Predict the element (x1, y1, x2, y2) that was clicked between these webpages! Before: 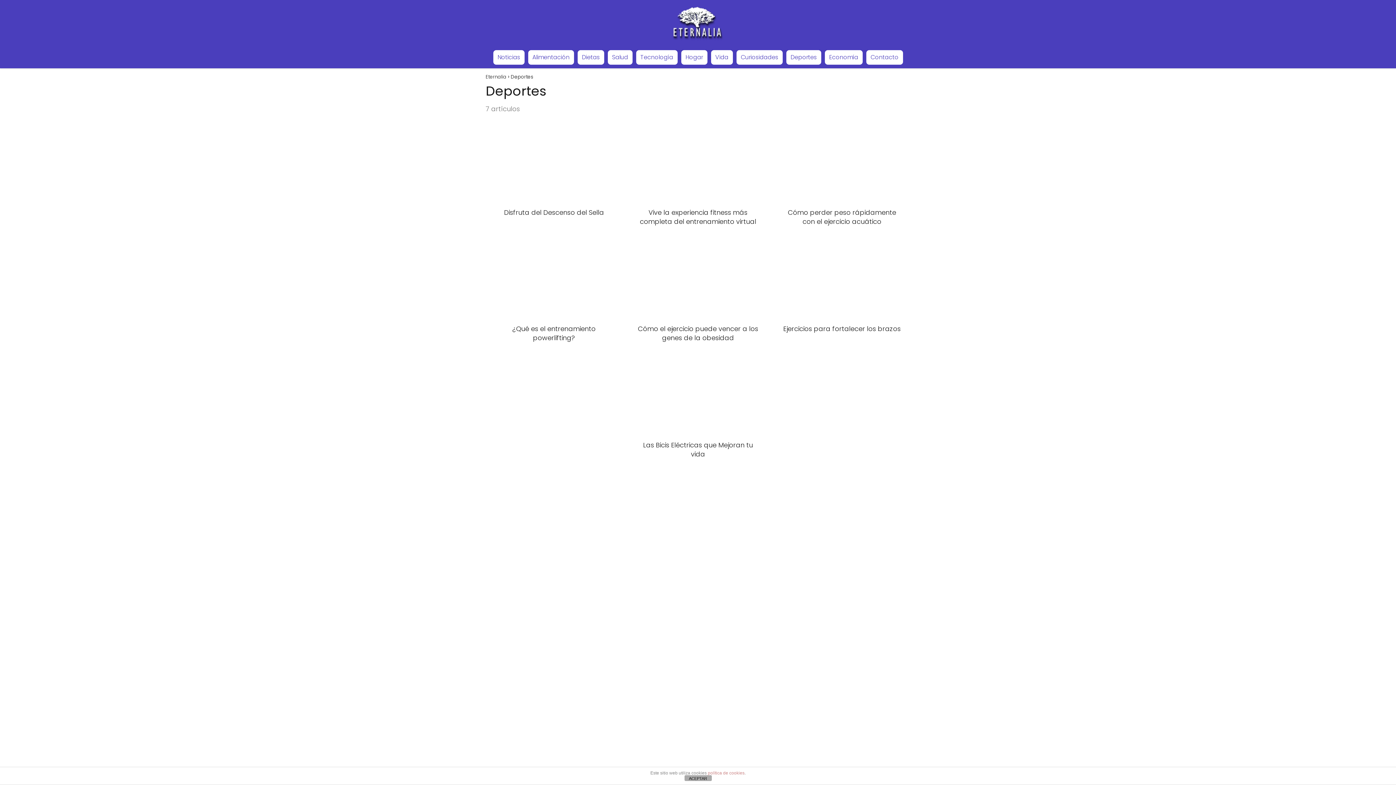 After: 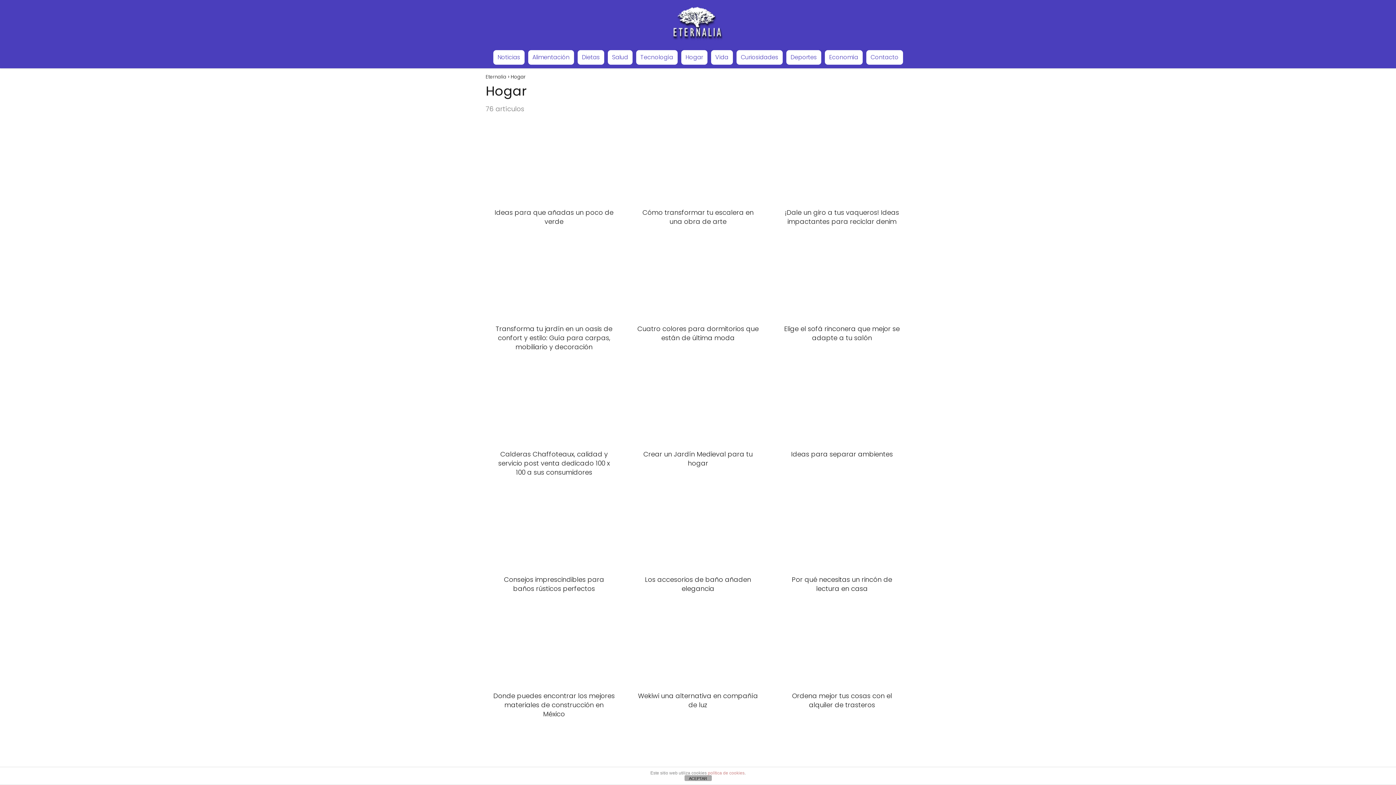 Action: bbox: (685, 50, 703, 64) label: Hogar